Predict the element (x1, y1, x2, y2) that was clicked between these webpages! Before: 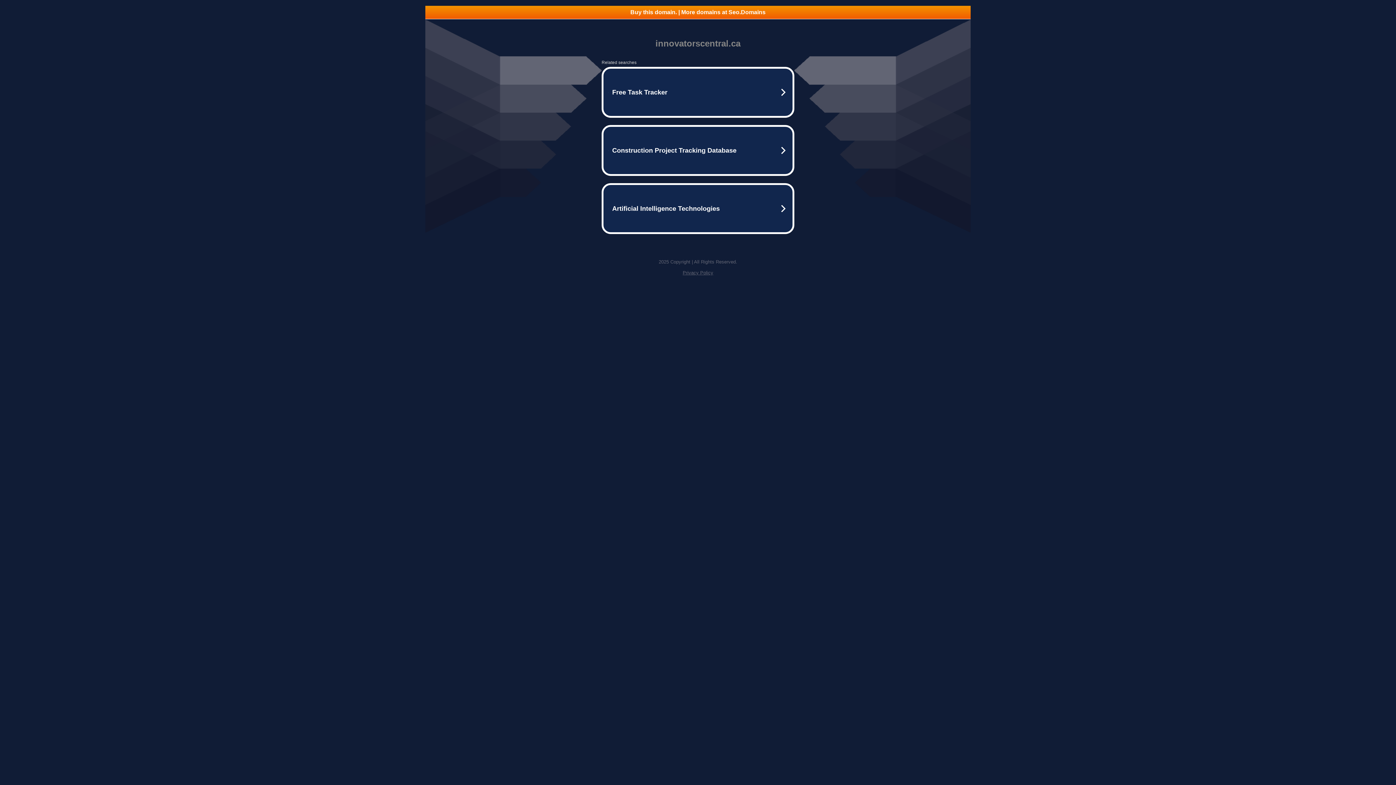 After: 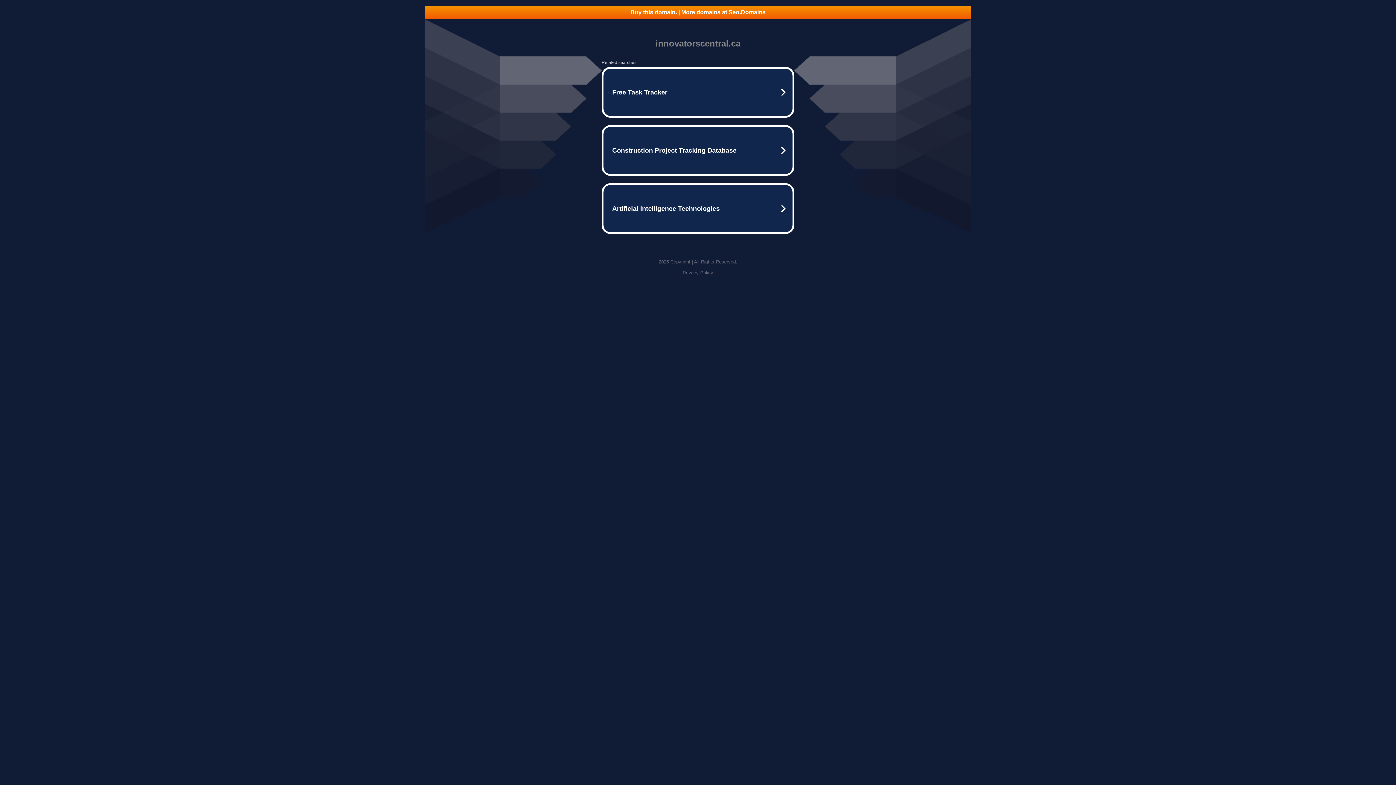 Action: bbox: (425, 5, 970, 18) label: Buy this domain. | More domains at Seo.Domains